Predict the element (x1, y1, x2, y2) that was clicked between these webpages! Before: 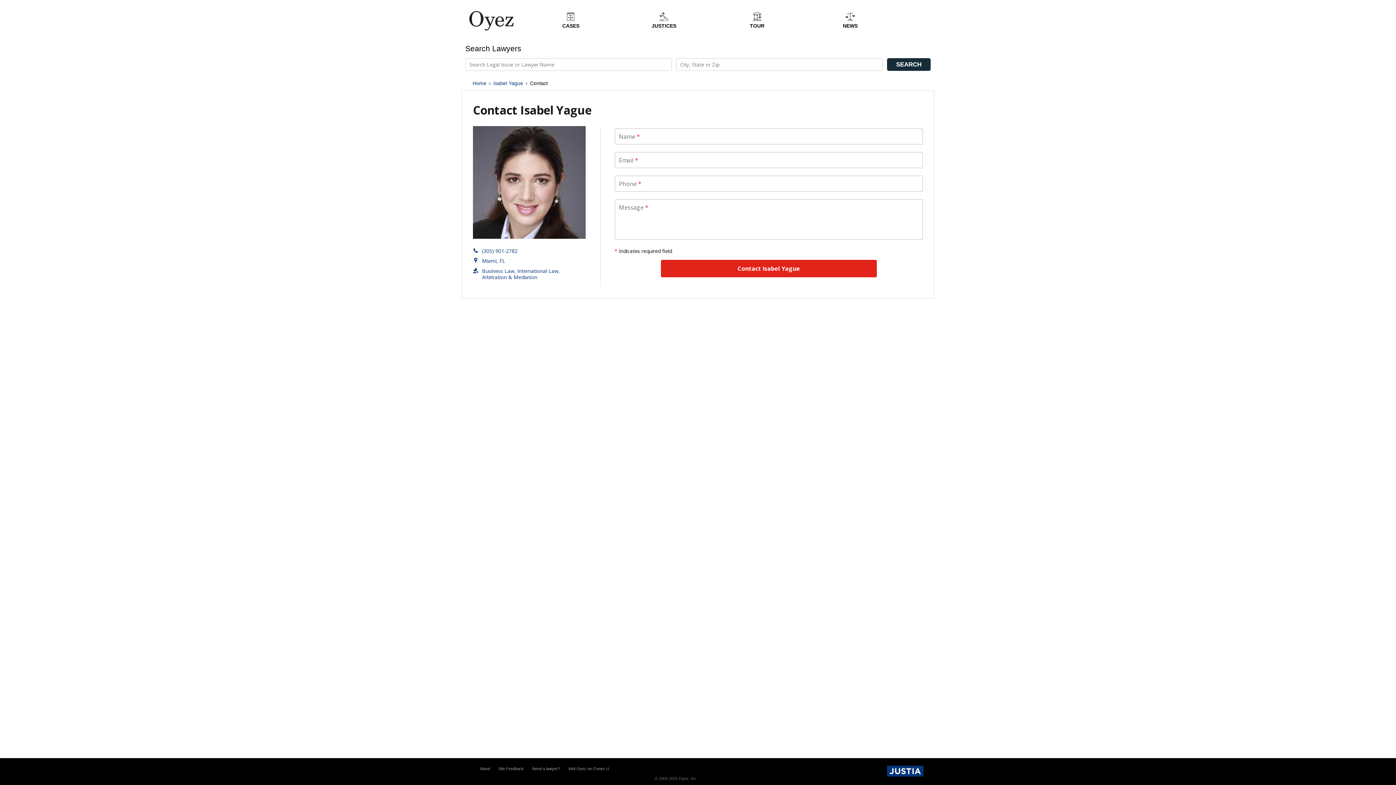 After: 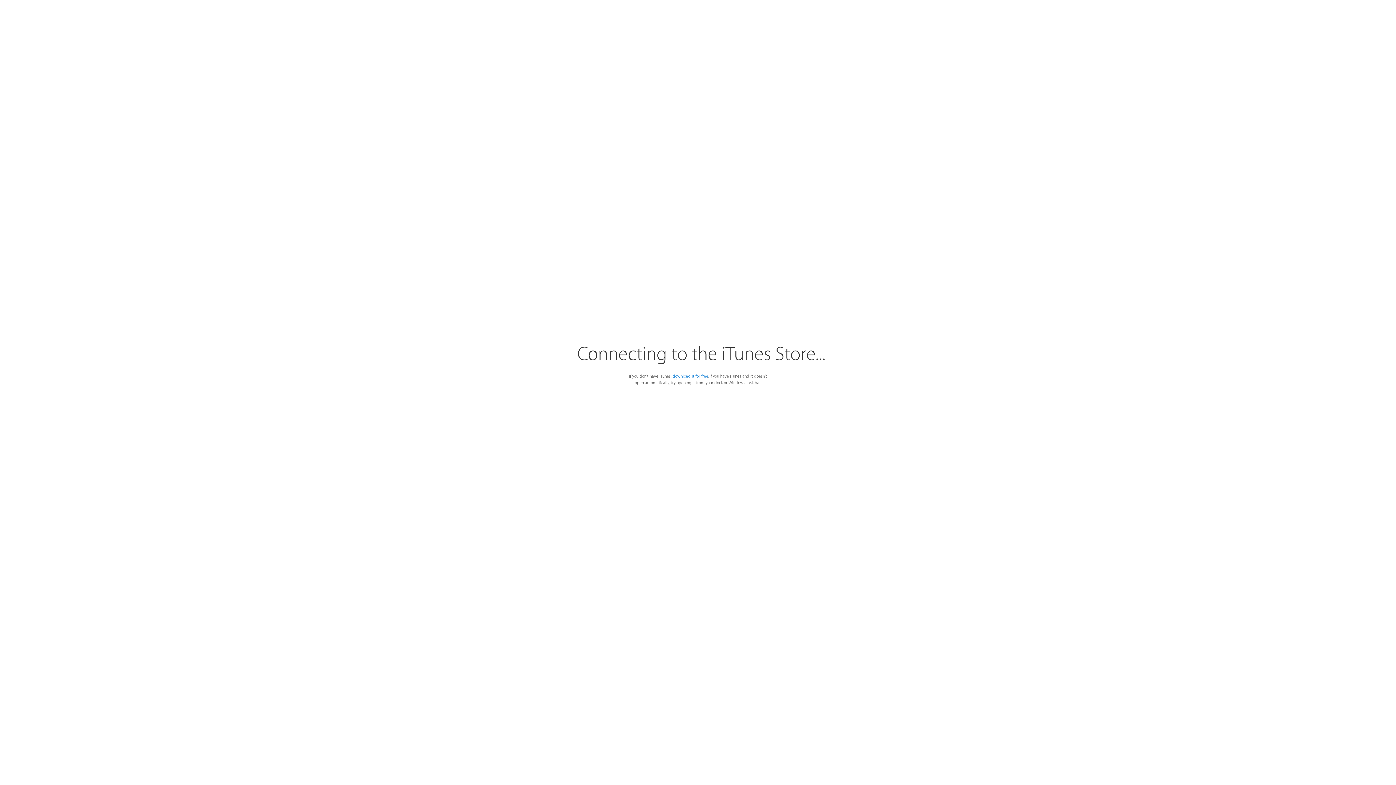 Action: label: Visit Oyez on iTunes U. bbox: (568, 766, 610, 771)